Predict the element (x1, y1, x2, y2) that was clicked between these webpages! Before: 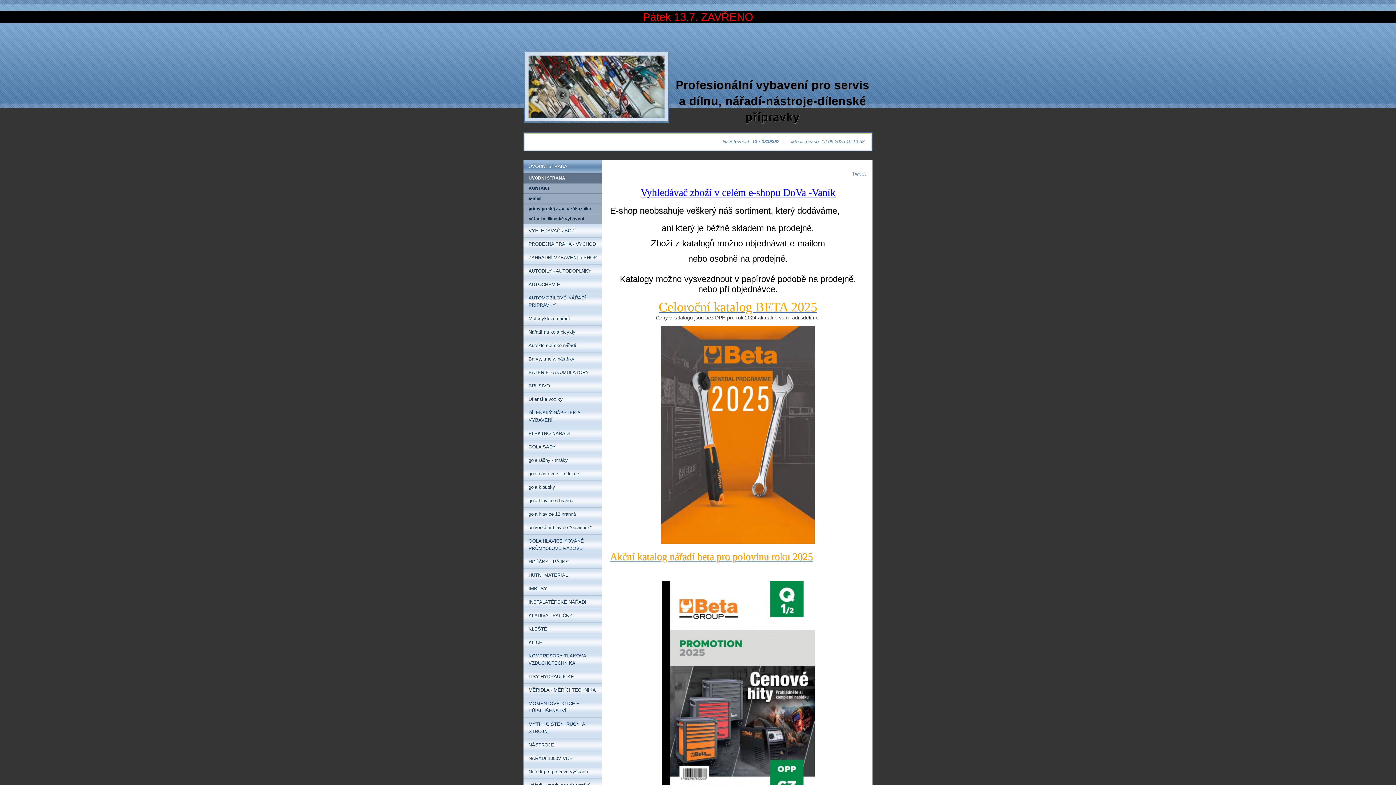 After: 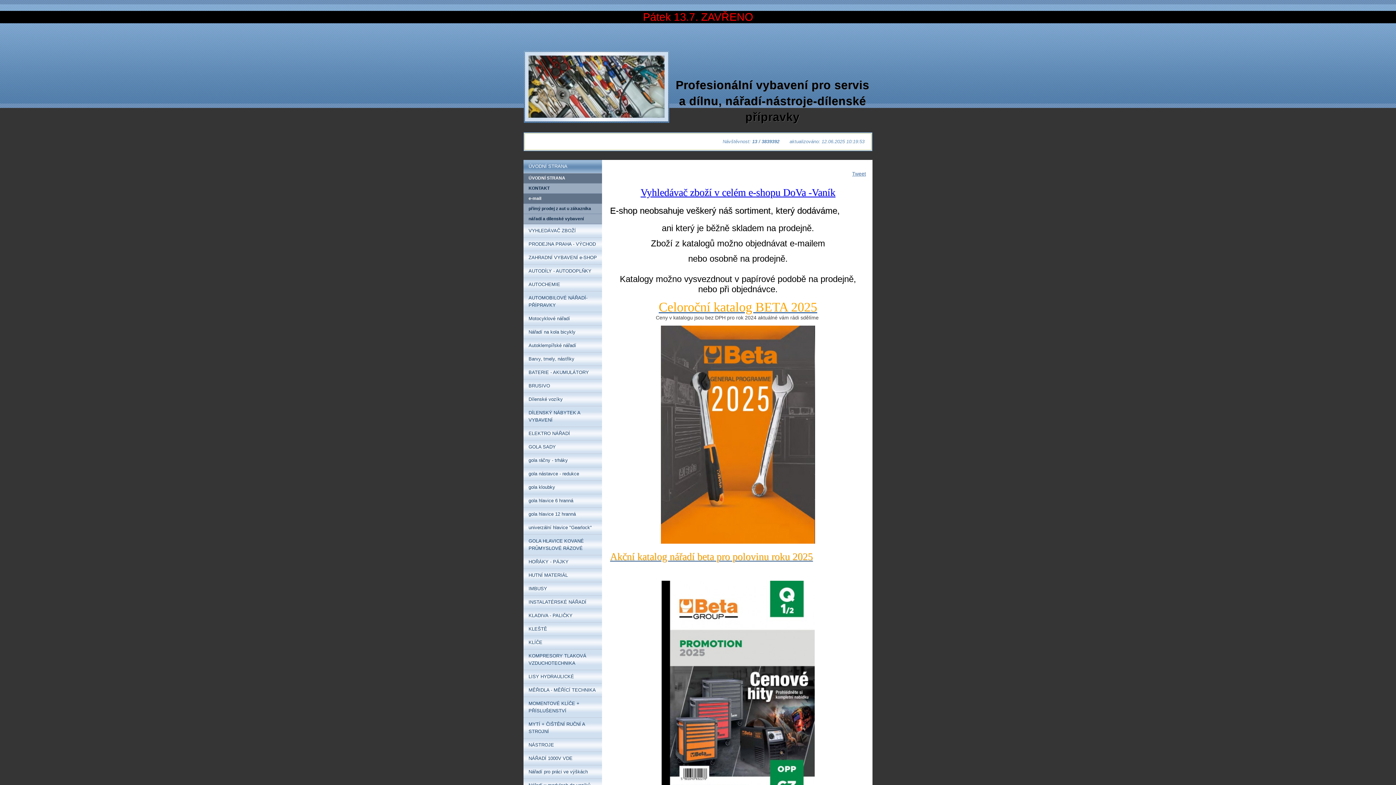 Action: label: e-mail bbox: (523, 193, 602, 204)